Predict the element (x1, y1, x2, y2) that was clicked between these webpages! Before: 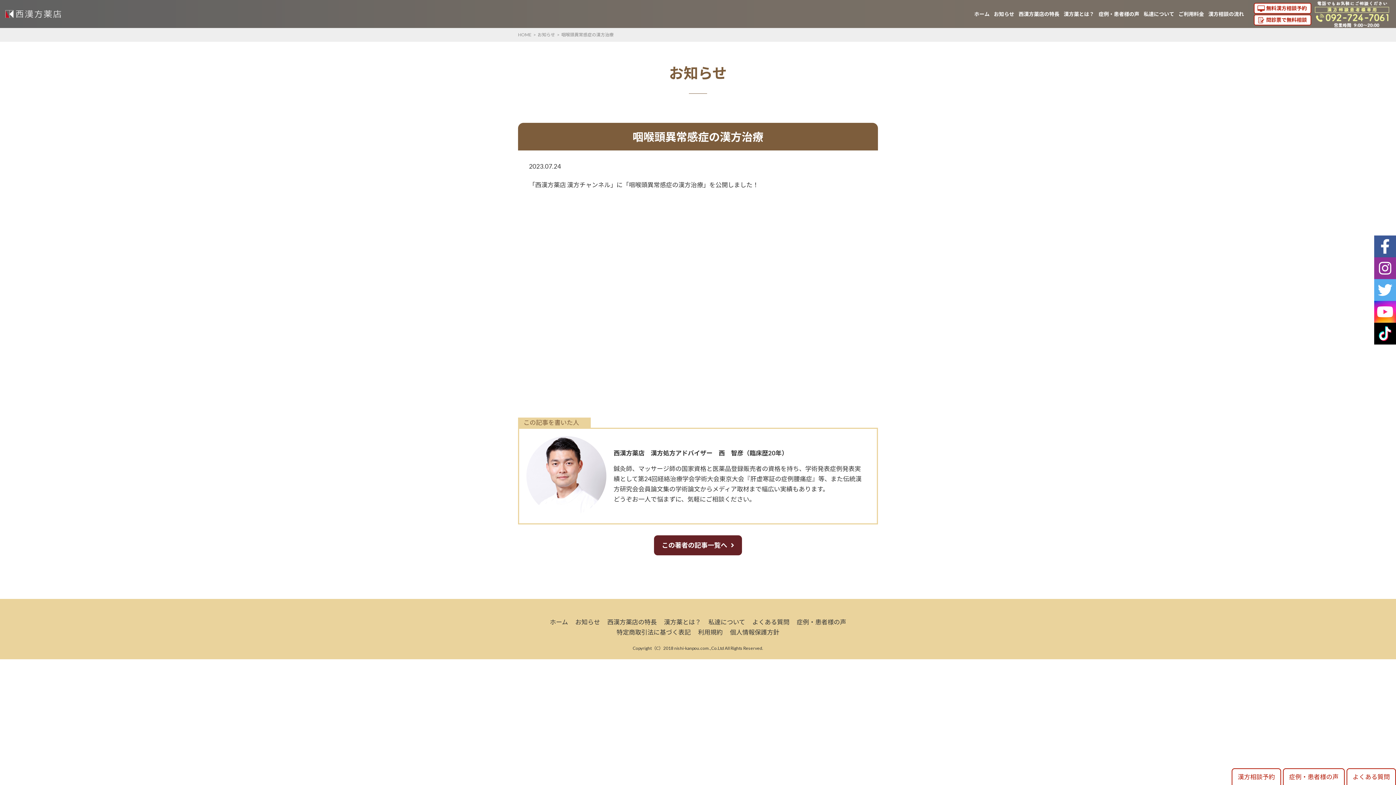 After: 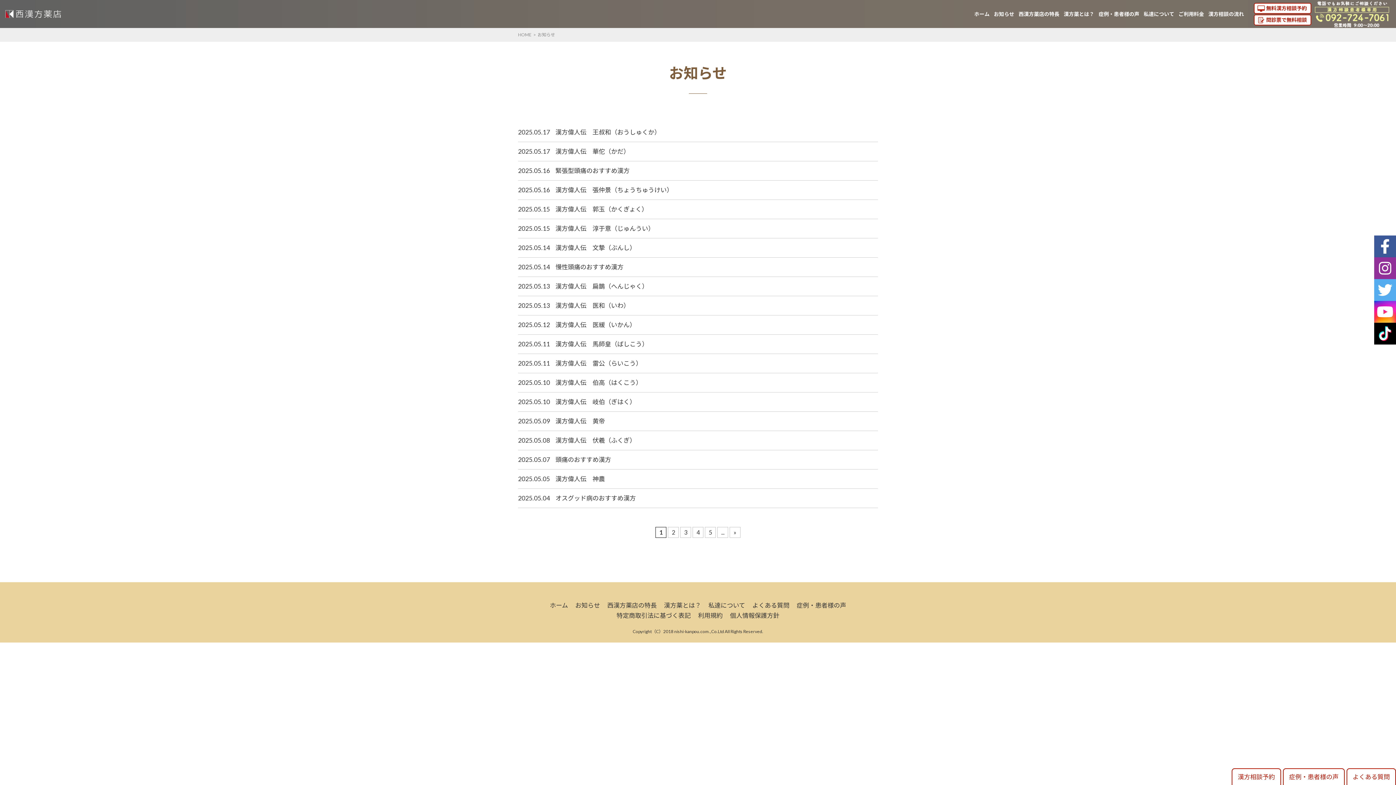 Action: label: お知らせ bbox: (994, 10, 1014, 18)